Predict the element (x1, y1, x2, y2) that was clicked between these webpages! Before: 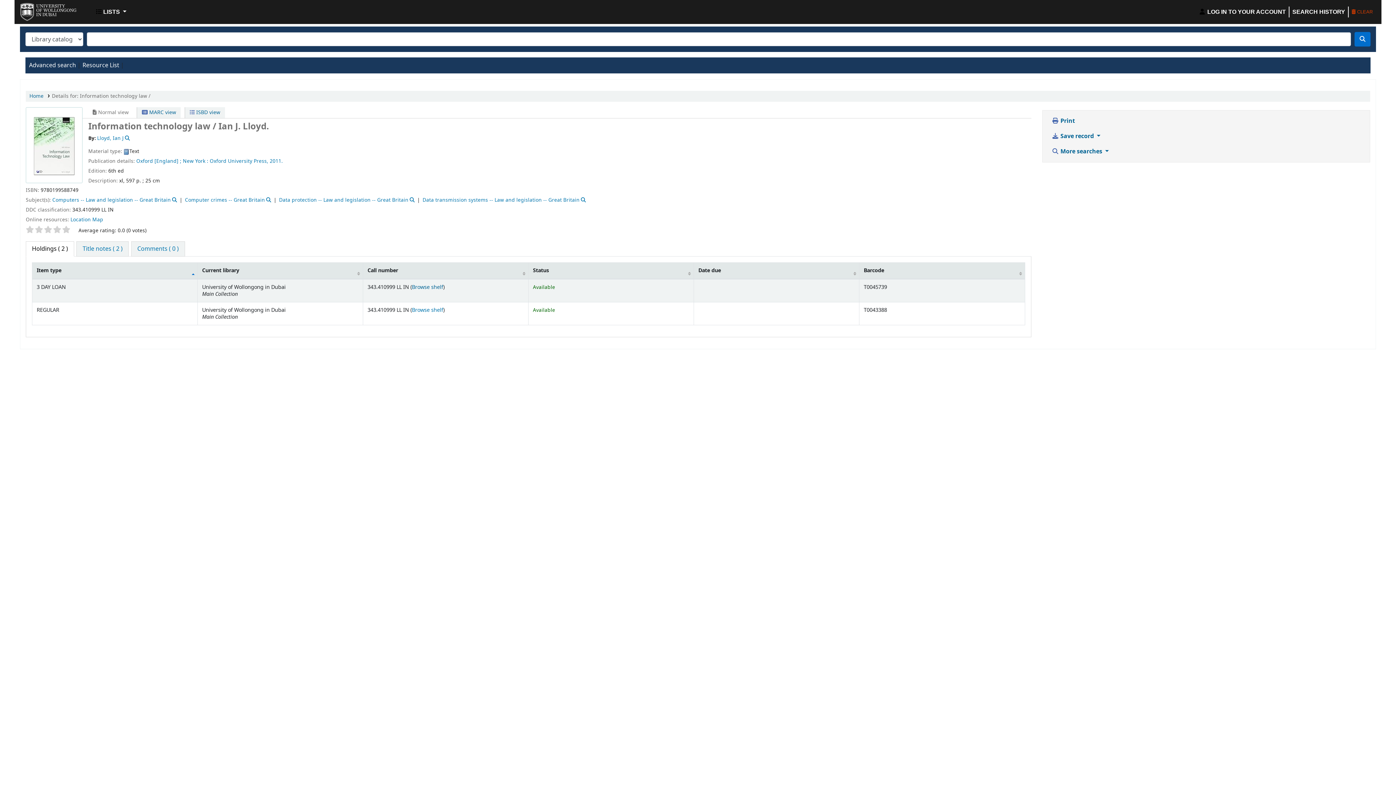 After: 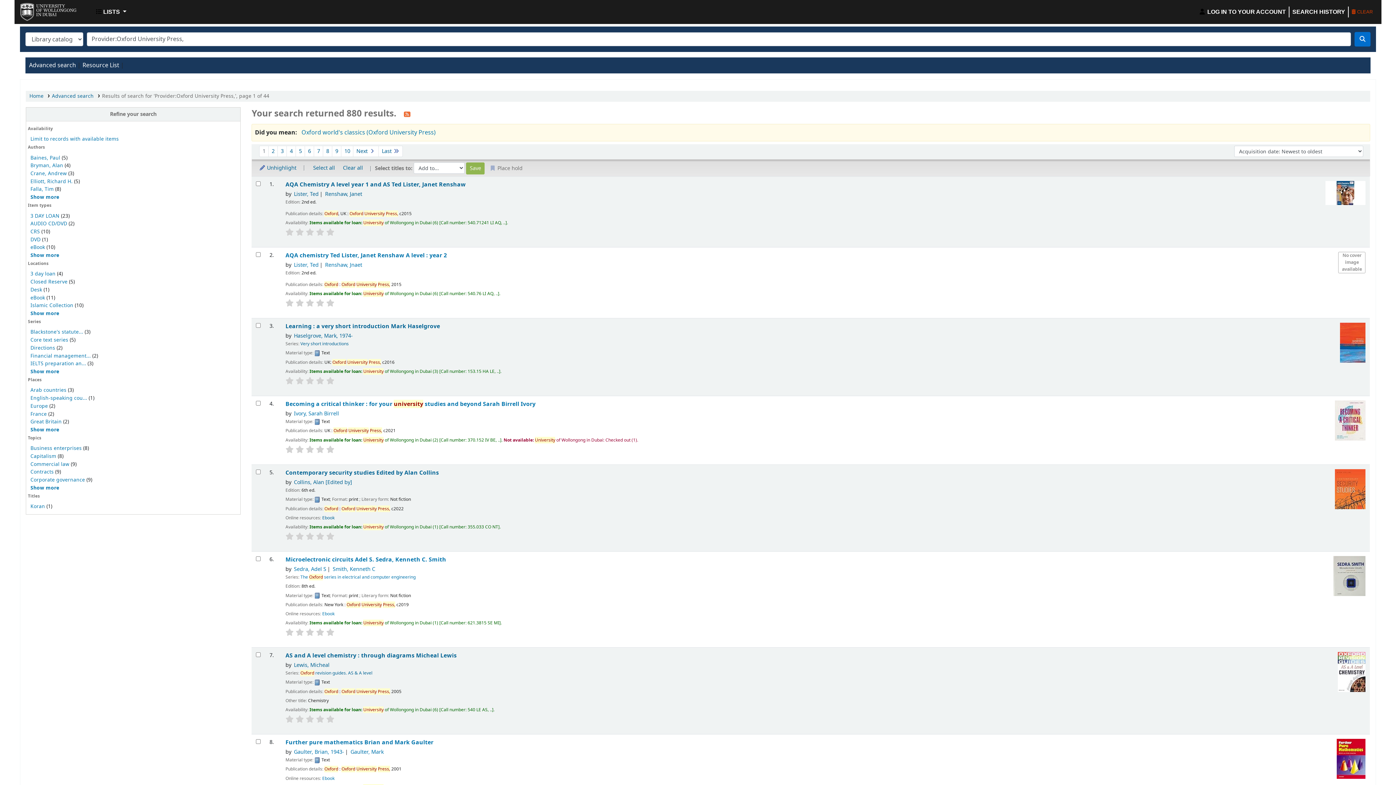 Action: label: Oxford University Press, bbox: (209, 157, 268, 165)